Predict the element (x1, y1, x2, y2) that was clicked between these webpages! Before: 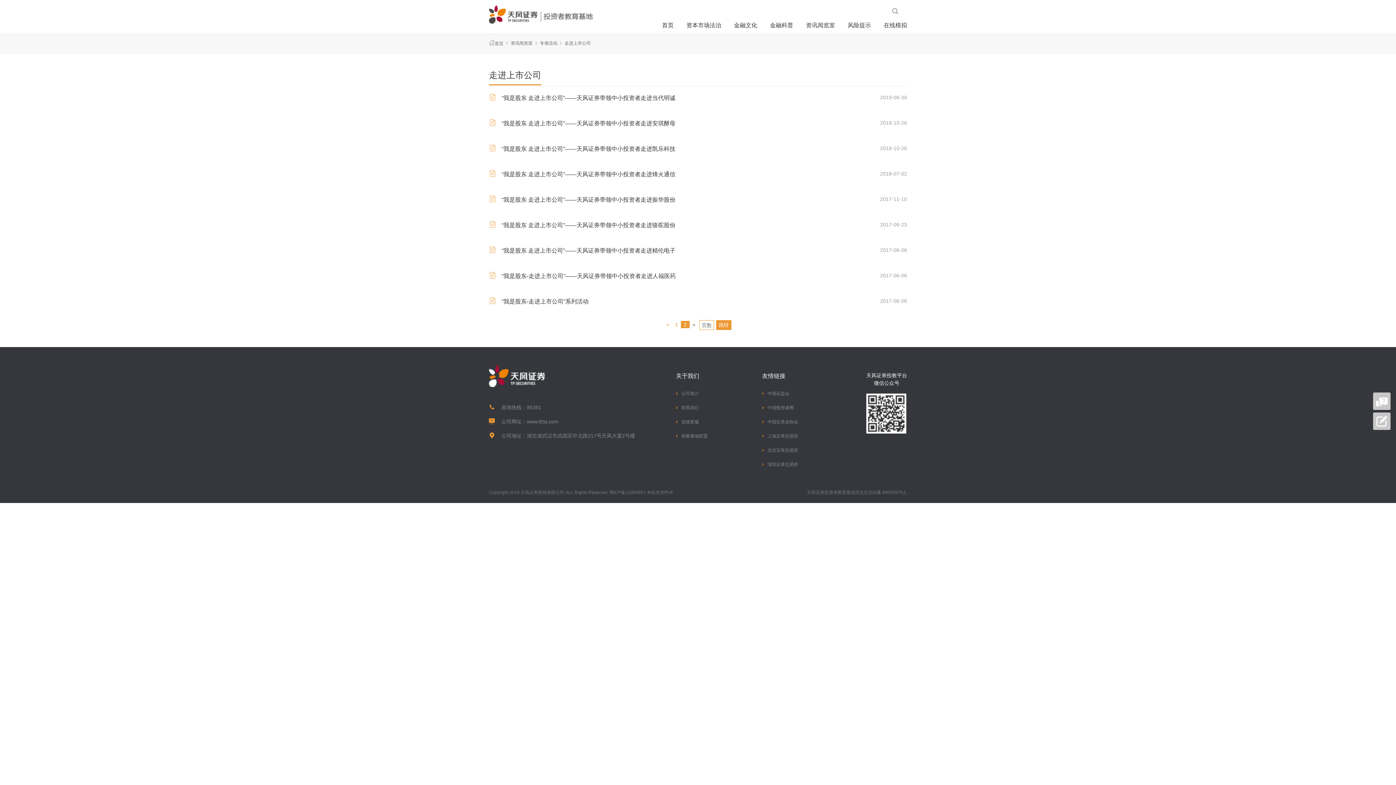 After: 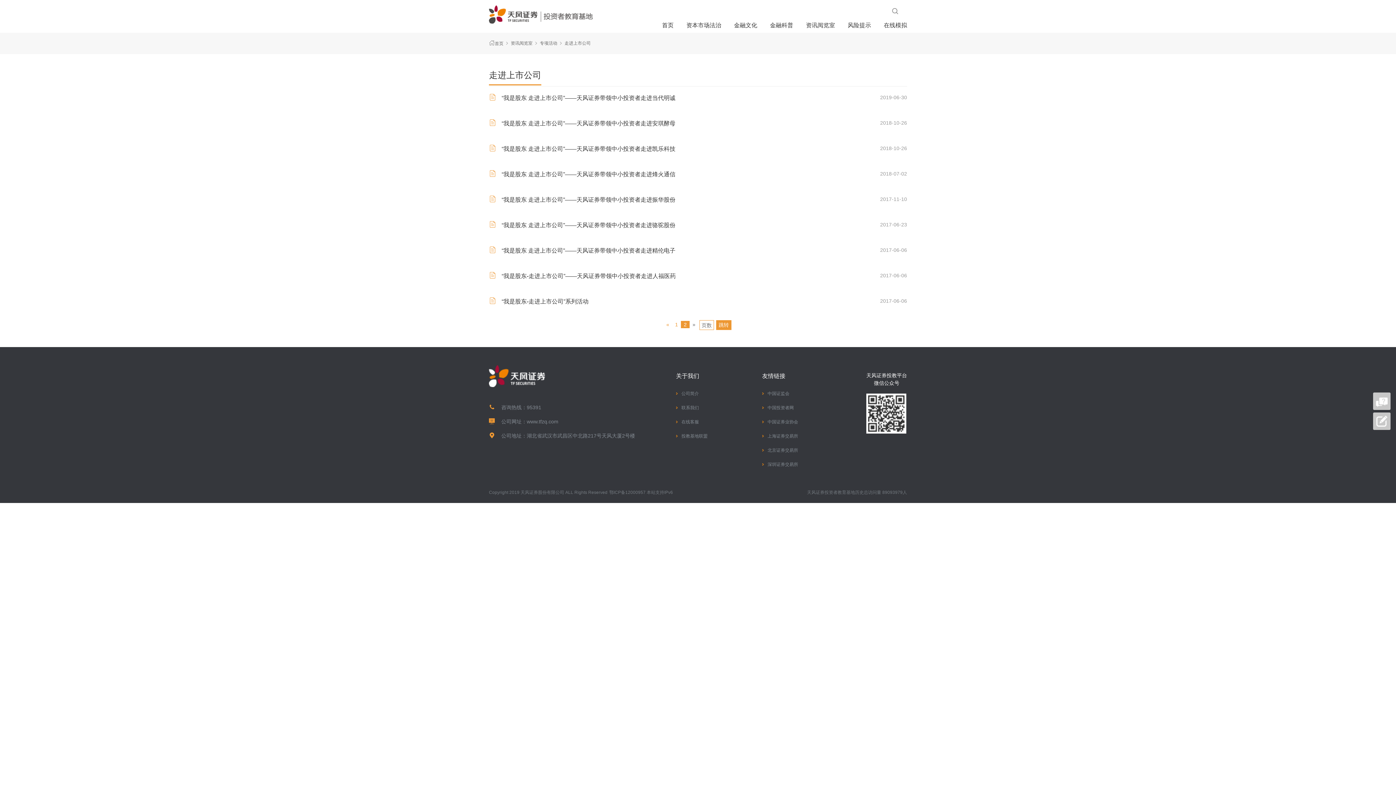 Action: bbox: (526, 404, 541, 410) label: 95391